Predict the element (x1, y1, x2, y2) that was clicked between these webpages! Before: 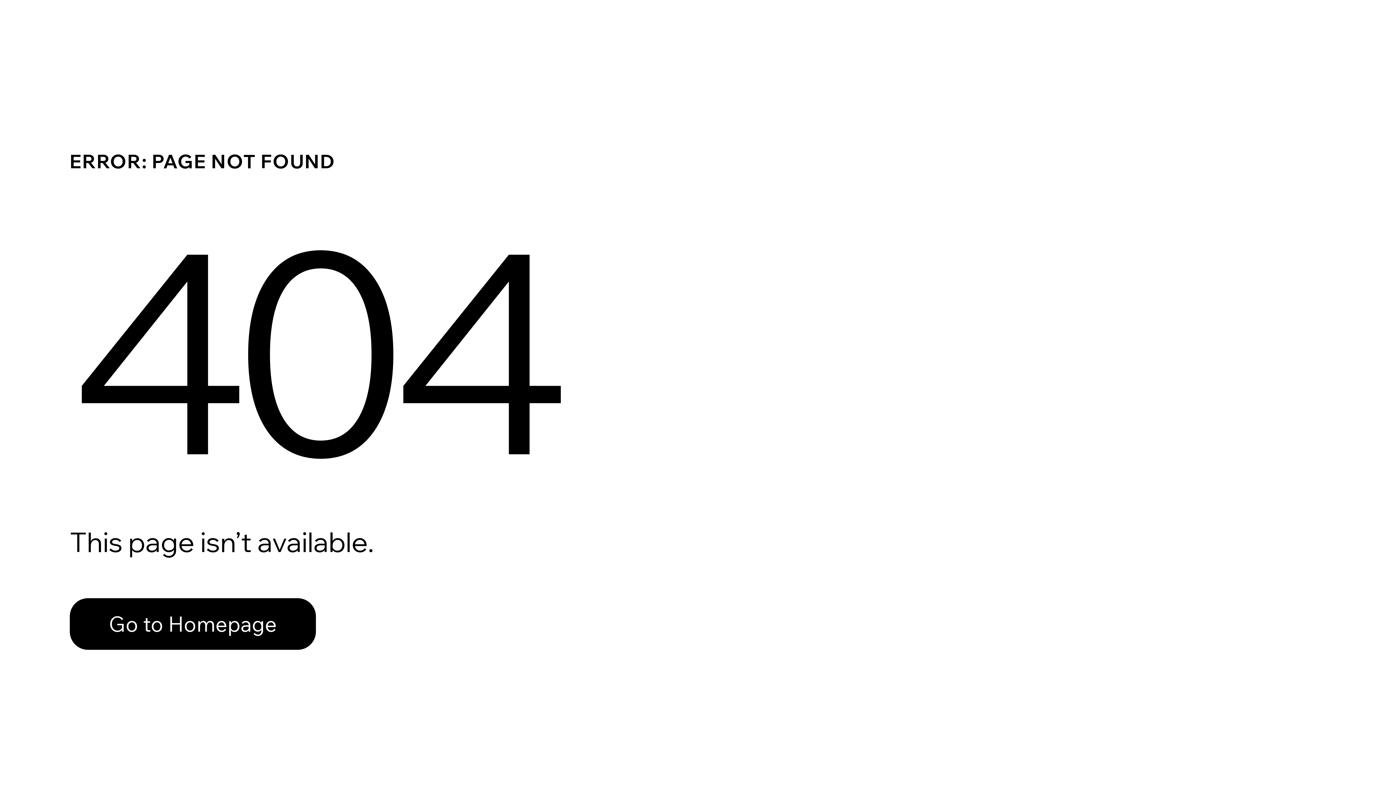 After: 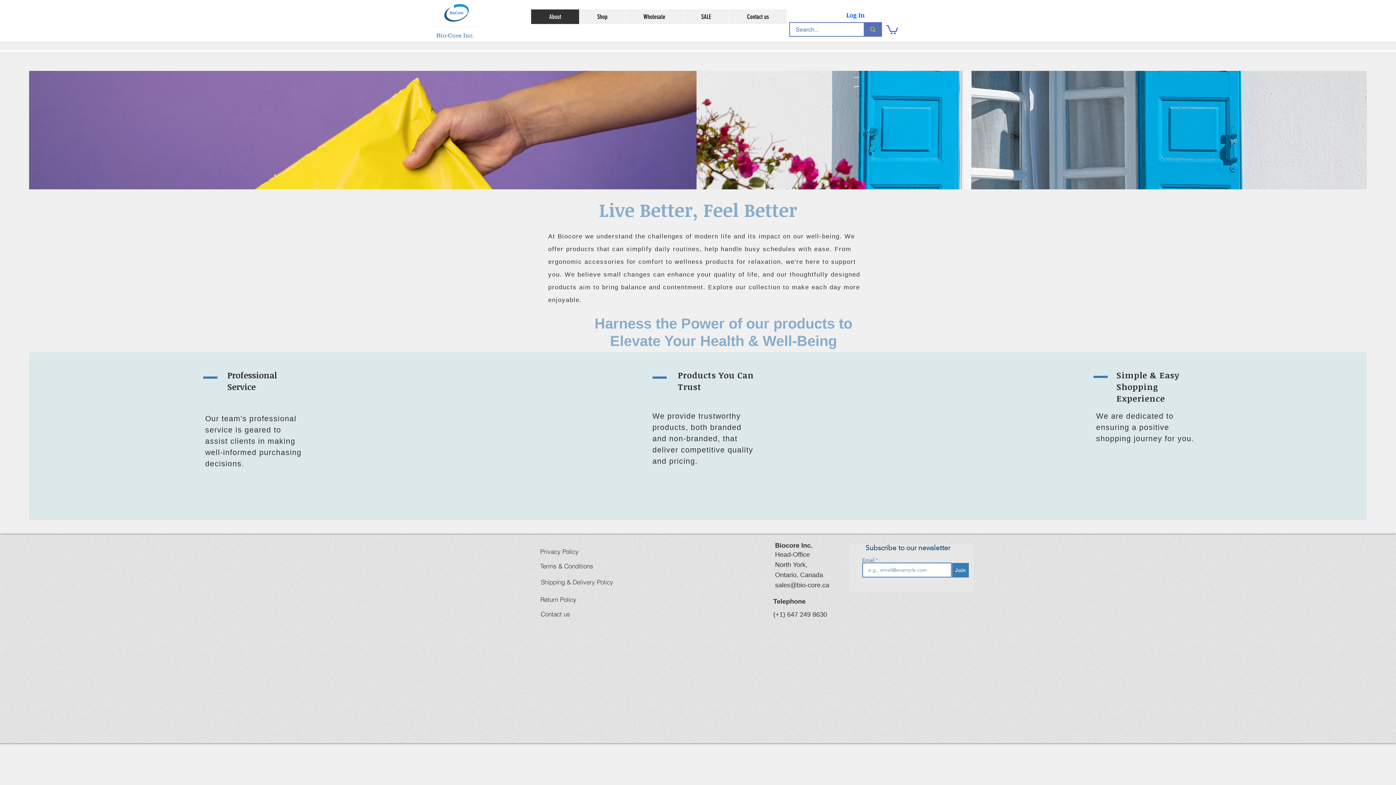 Action: label: Go to Homepage bbox: (69, 582, 768, 659)